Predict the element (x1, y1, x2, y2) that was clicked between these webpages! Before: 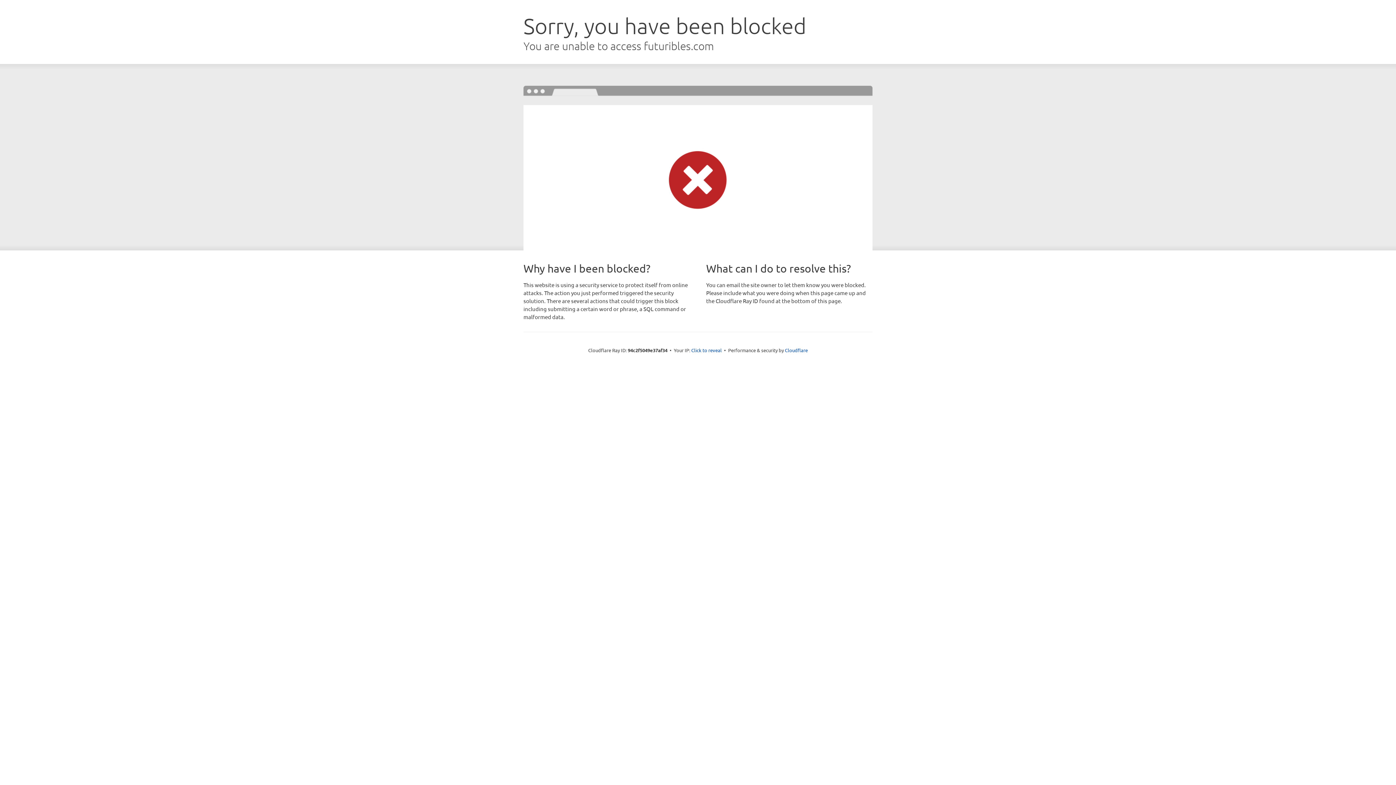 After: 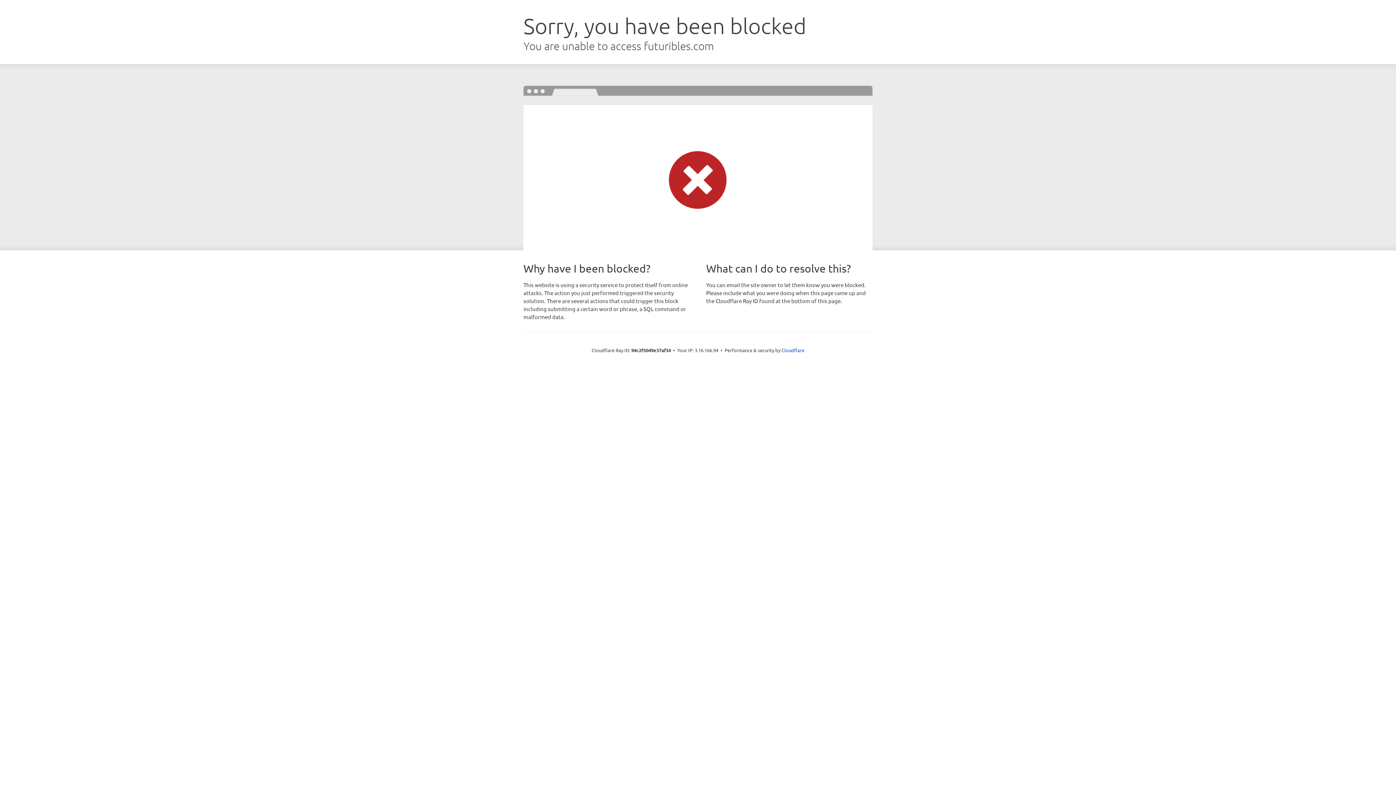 Action: bbox: (691, 346, 722, 353) label: Click to reveal